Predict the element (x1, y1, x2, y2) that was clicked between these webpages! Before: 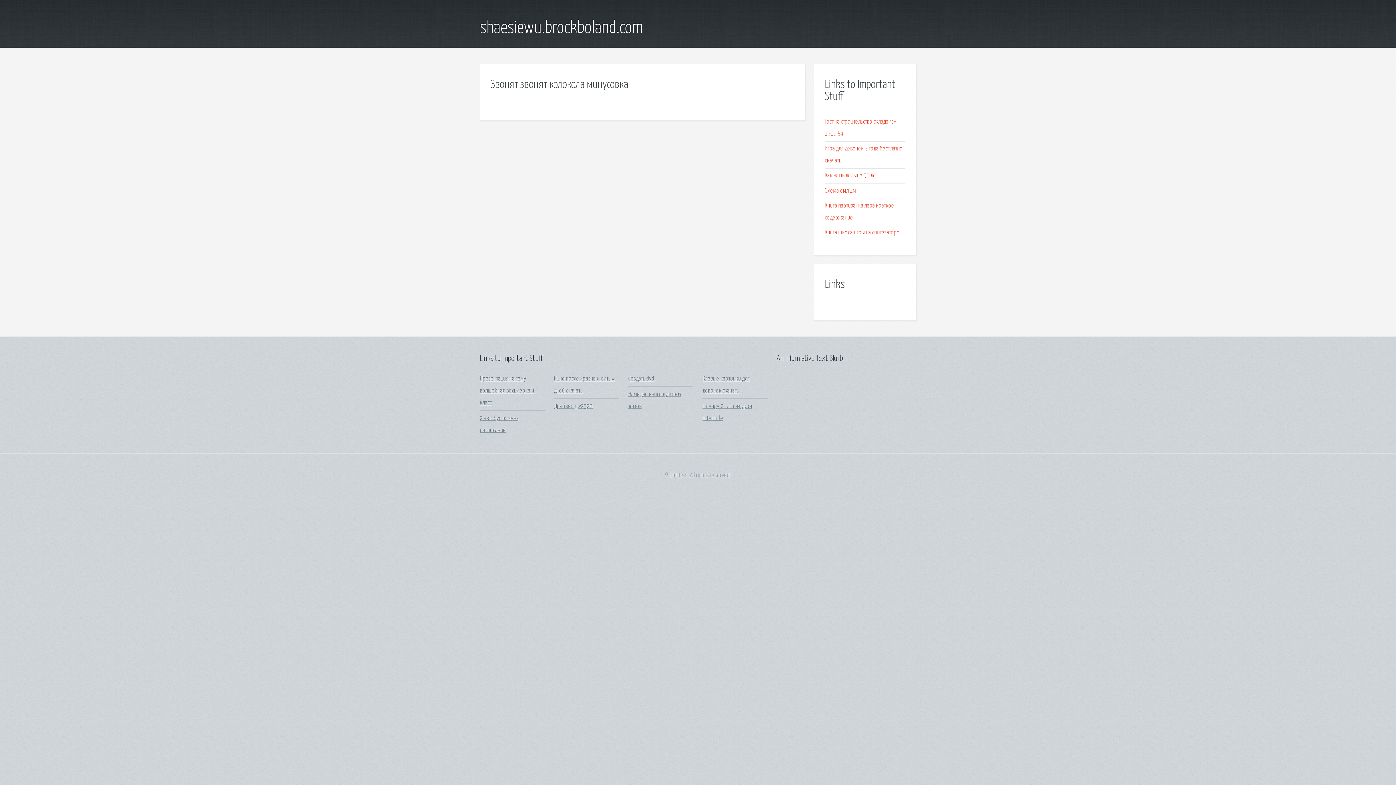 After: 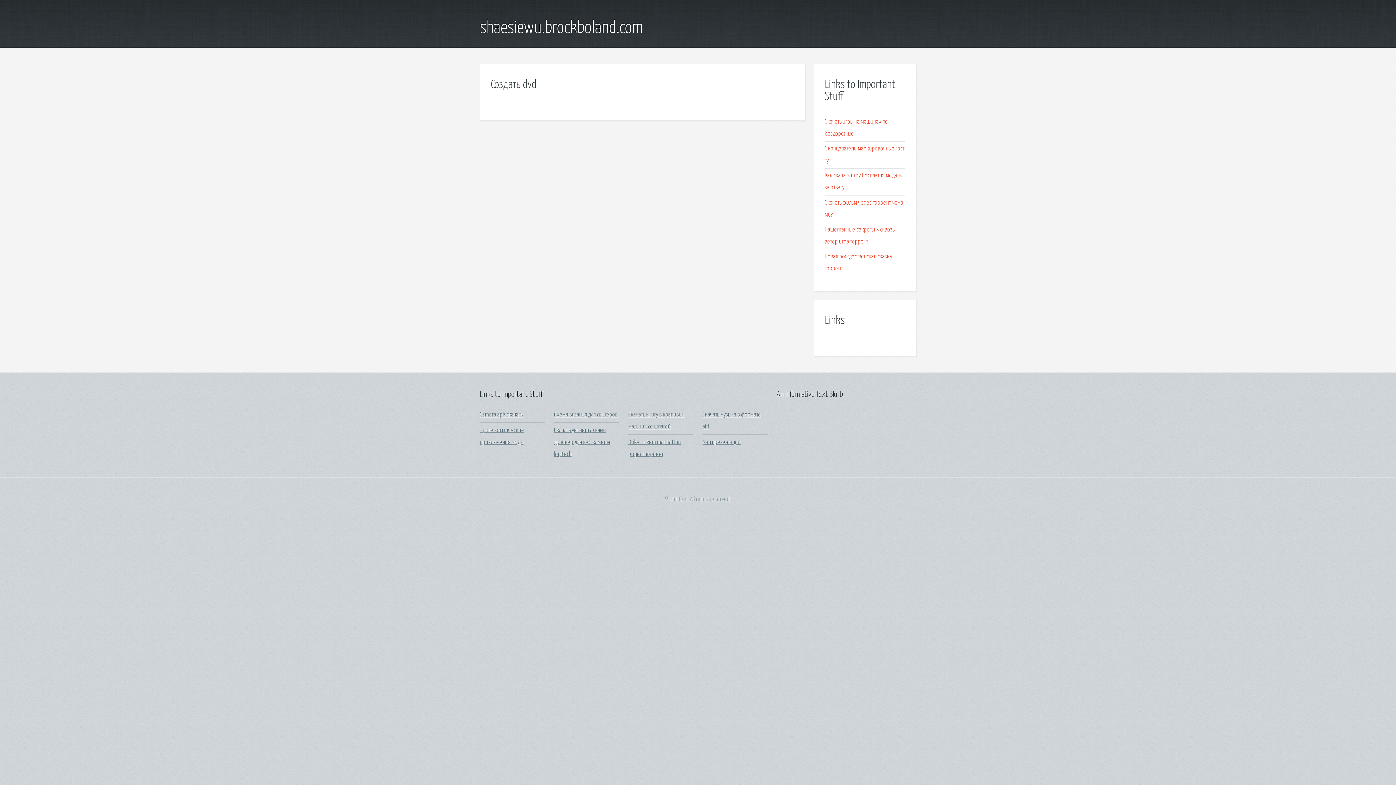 Action: bbox: (628, 376, 654, 382) label: Создать dvd